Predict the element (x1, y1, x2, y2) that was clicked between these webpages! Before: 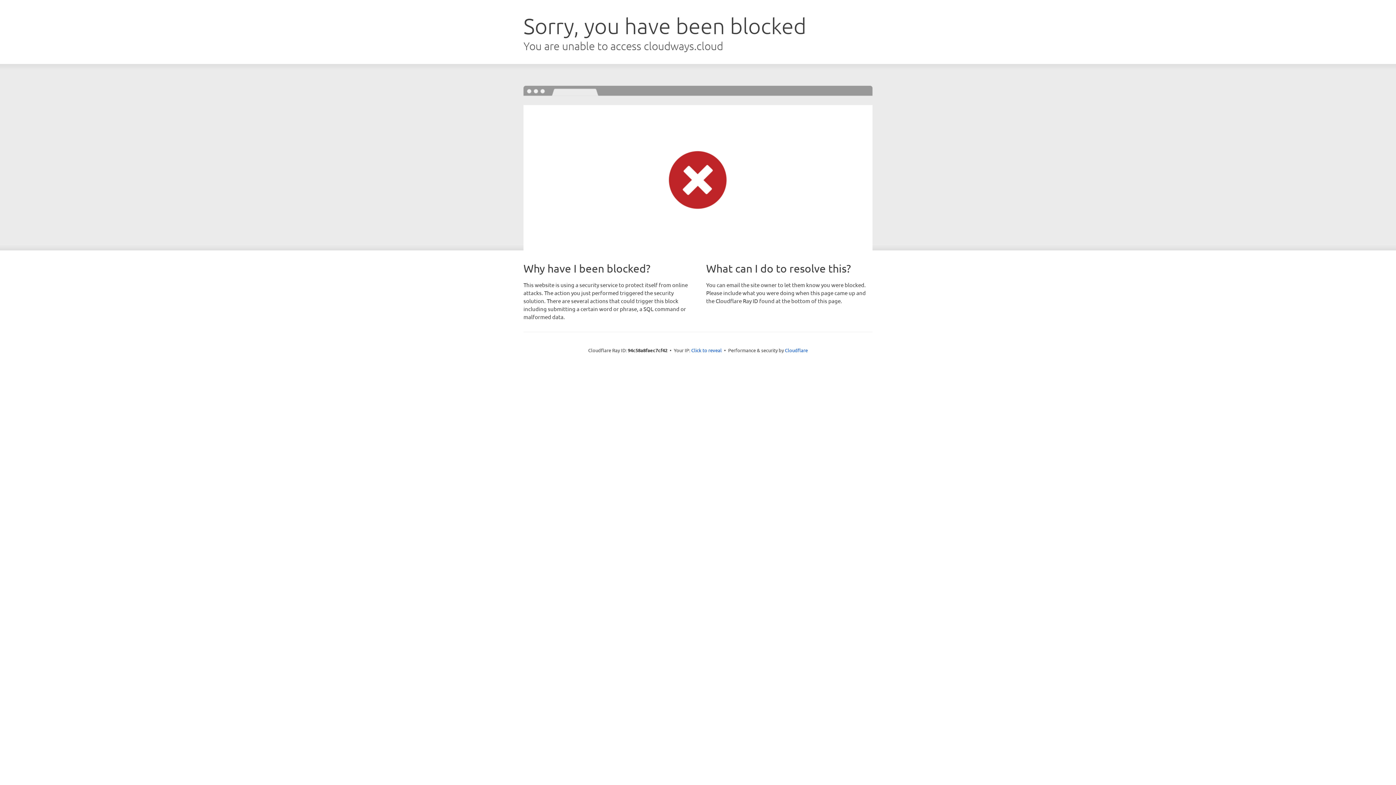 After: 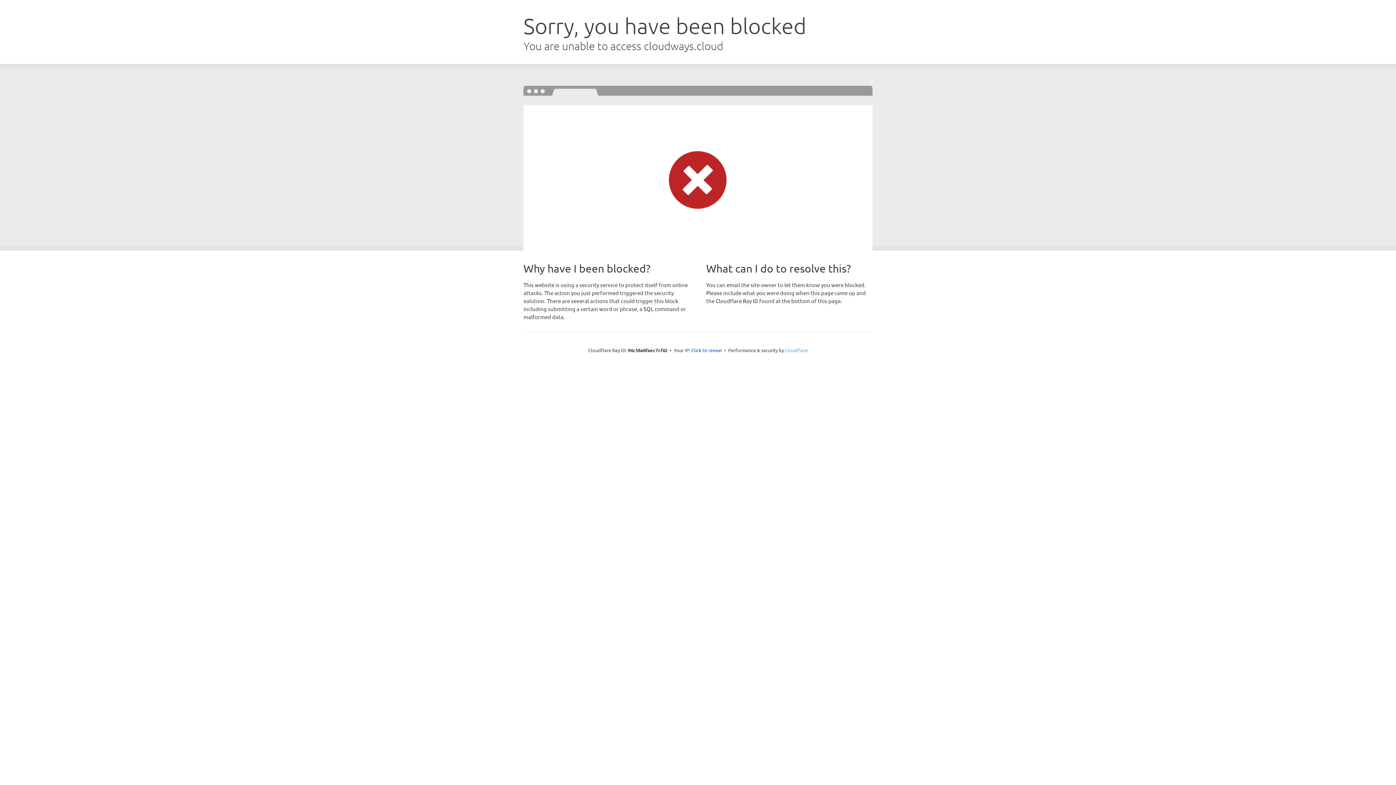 Action: bbox: (785, 347, 808, 353) label: Cloudflare